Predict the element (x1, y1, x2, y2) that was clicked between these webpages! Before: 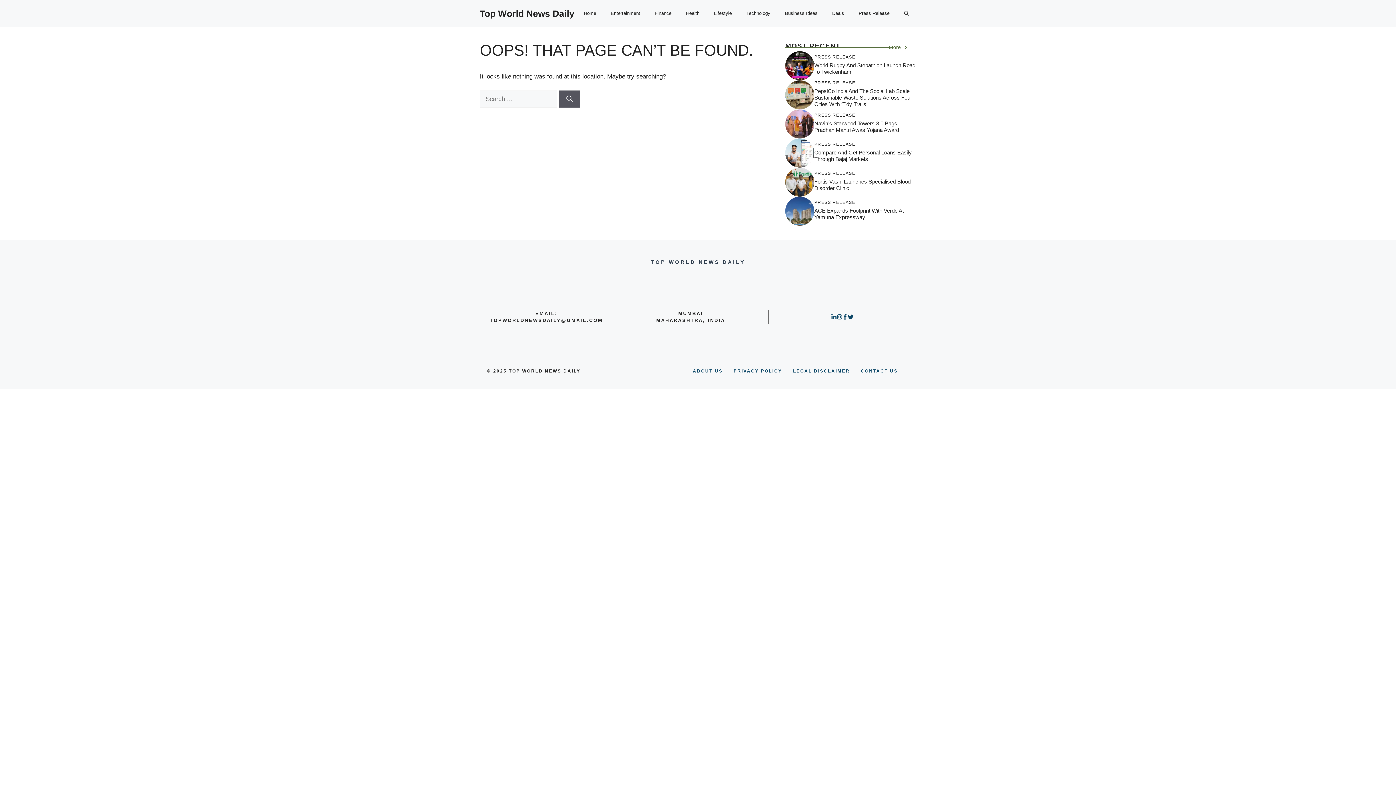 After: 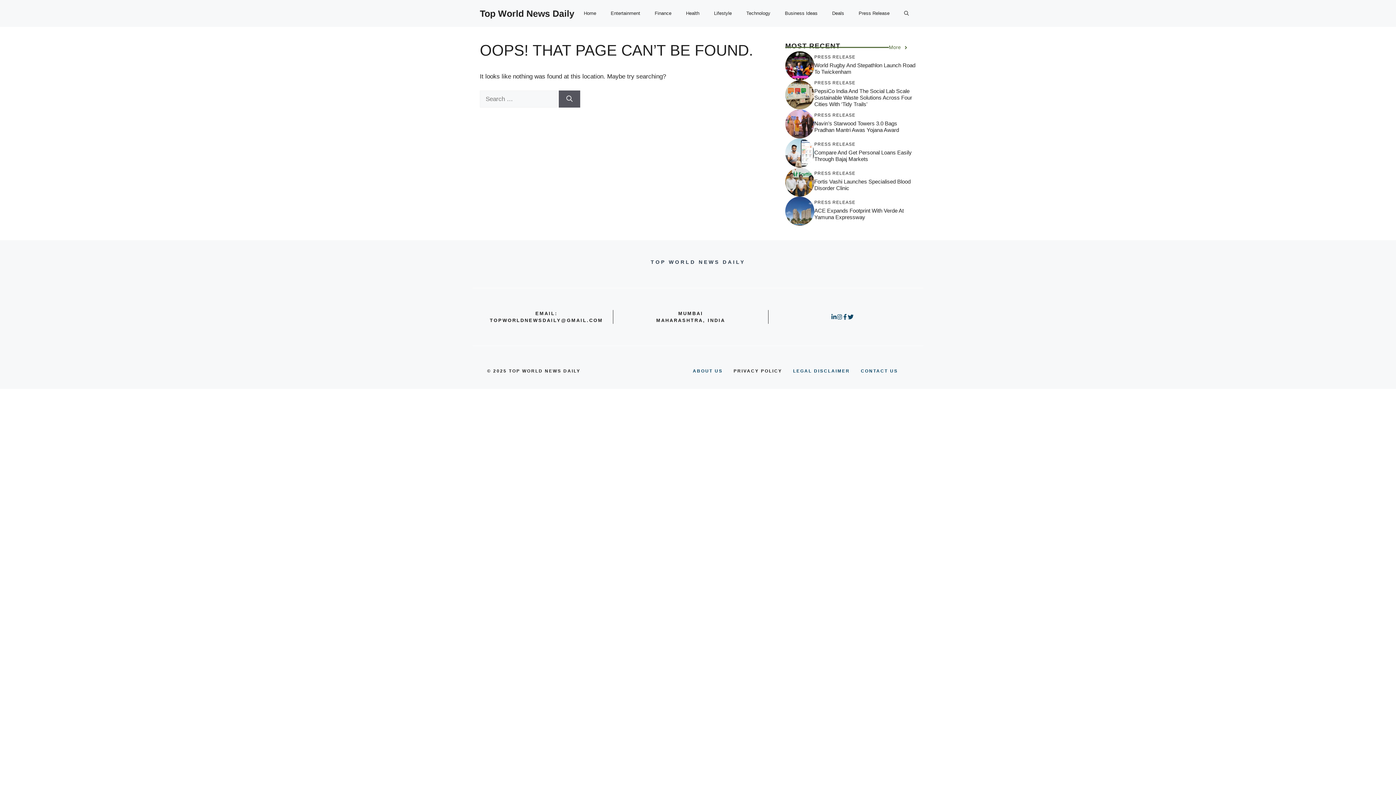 Action: bbox: (733, 368, 782, 374) label: PRIVACY POLICY